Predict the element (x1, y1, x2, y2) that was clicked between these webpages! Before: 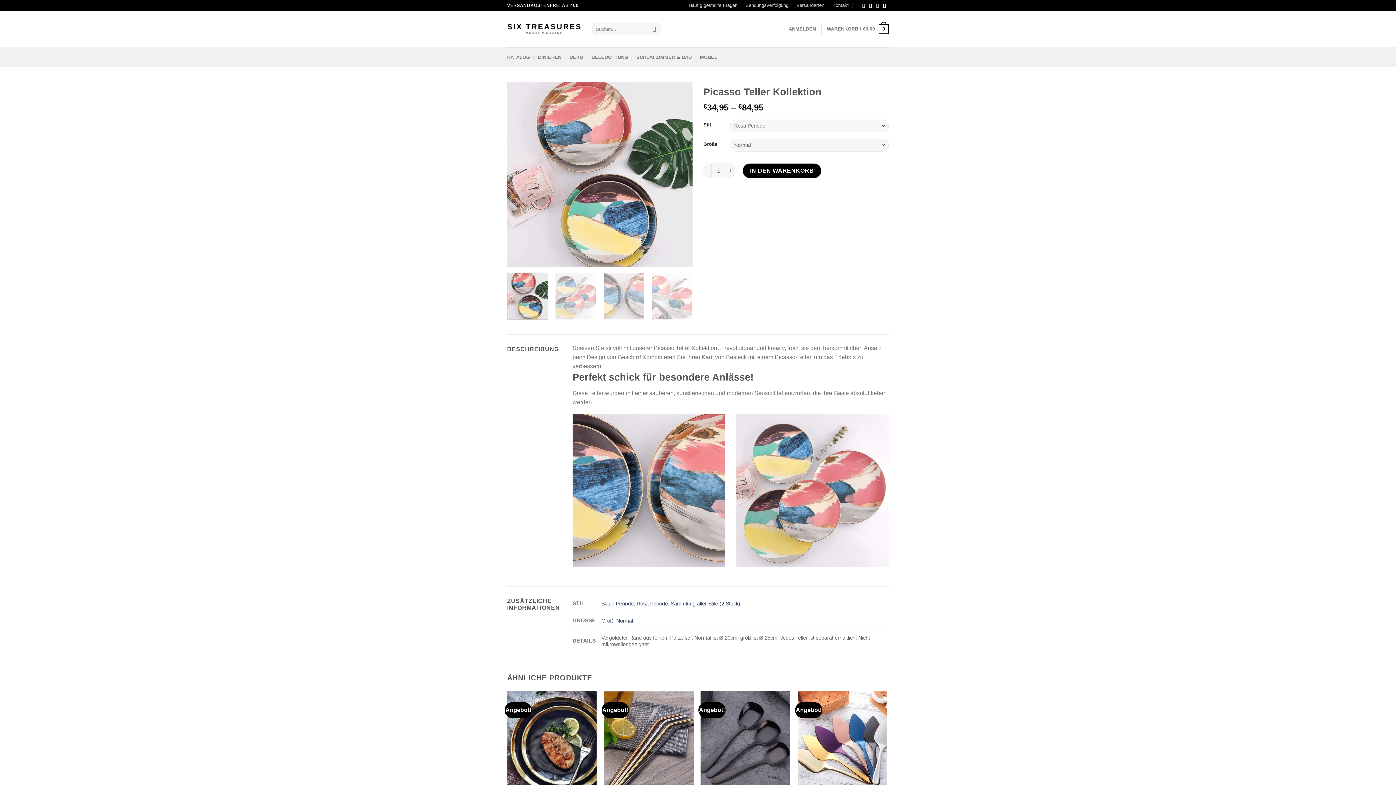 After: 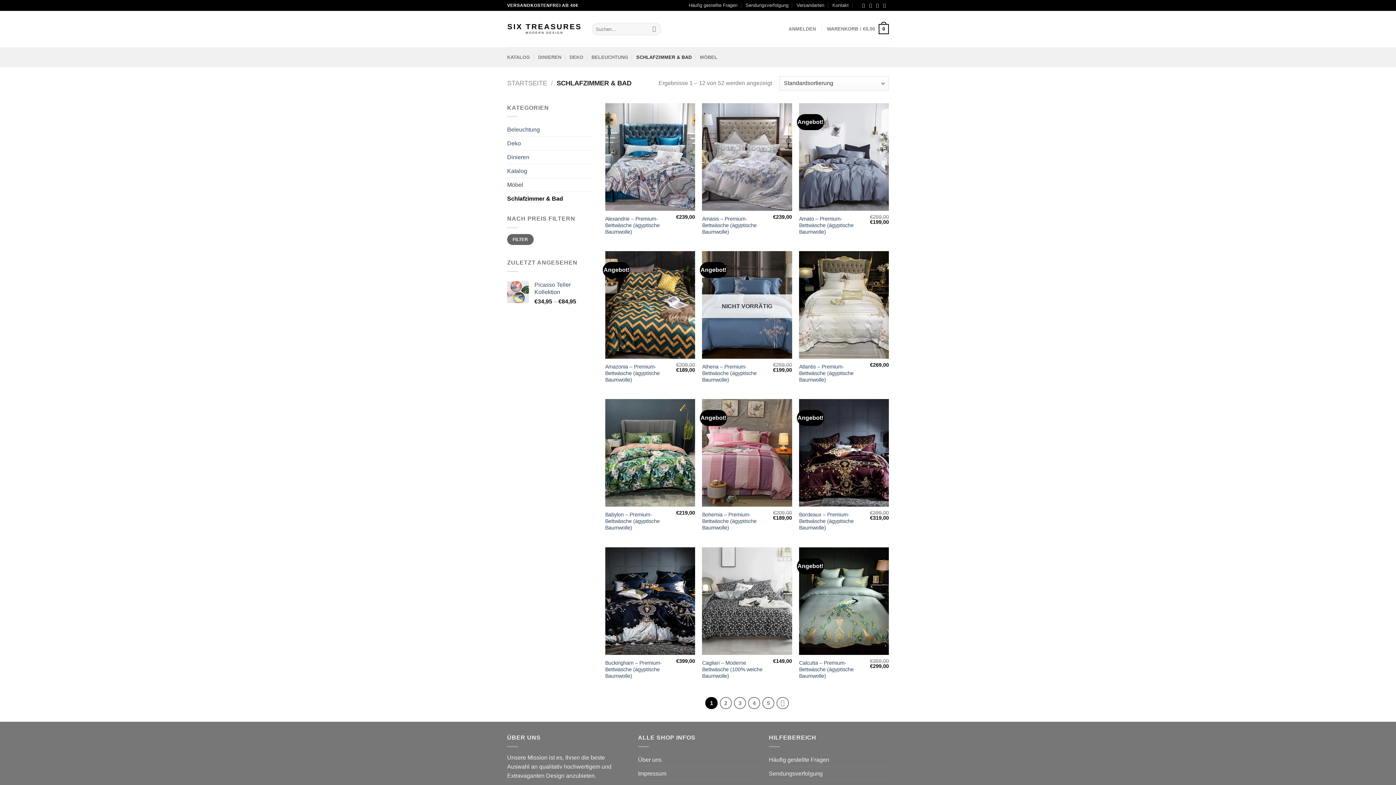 Action: label: SCHLAFZIMMER & BAD bbox: (636, 50, 691, 63)